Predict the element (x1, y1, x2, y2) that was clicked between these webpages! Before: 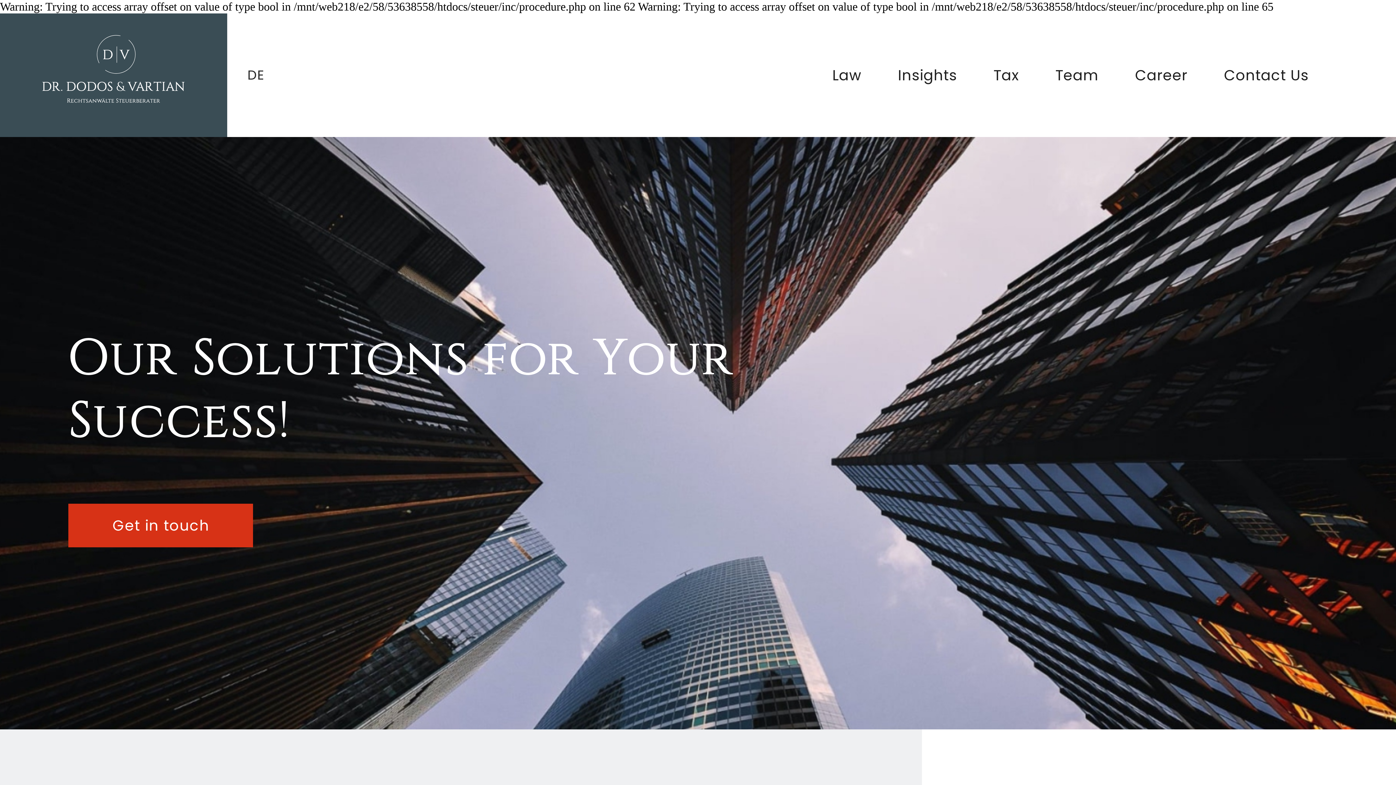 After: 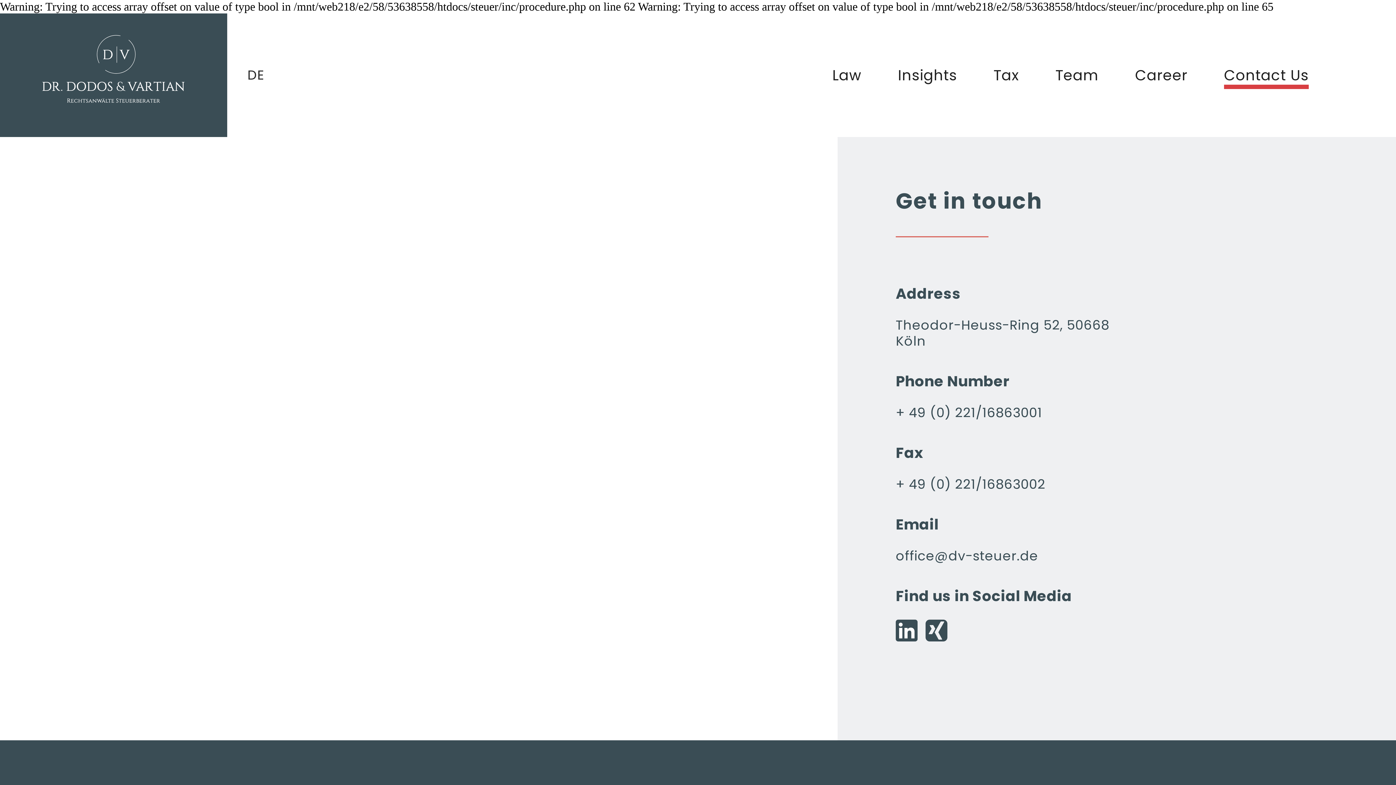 Action: bbox: (1224, 65, 1309, 85) label: Contact Us